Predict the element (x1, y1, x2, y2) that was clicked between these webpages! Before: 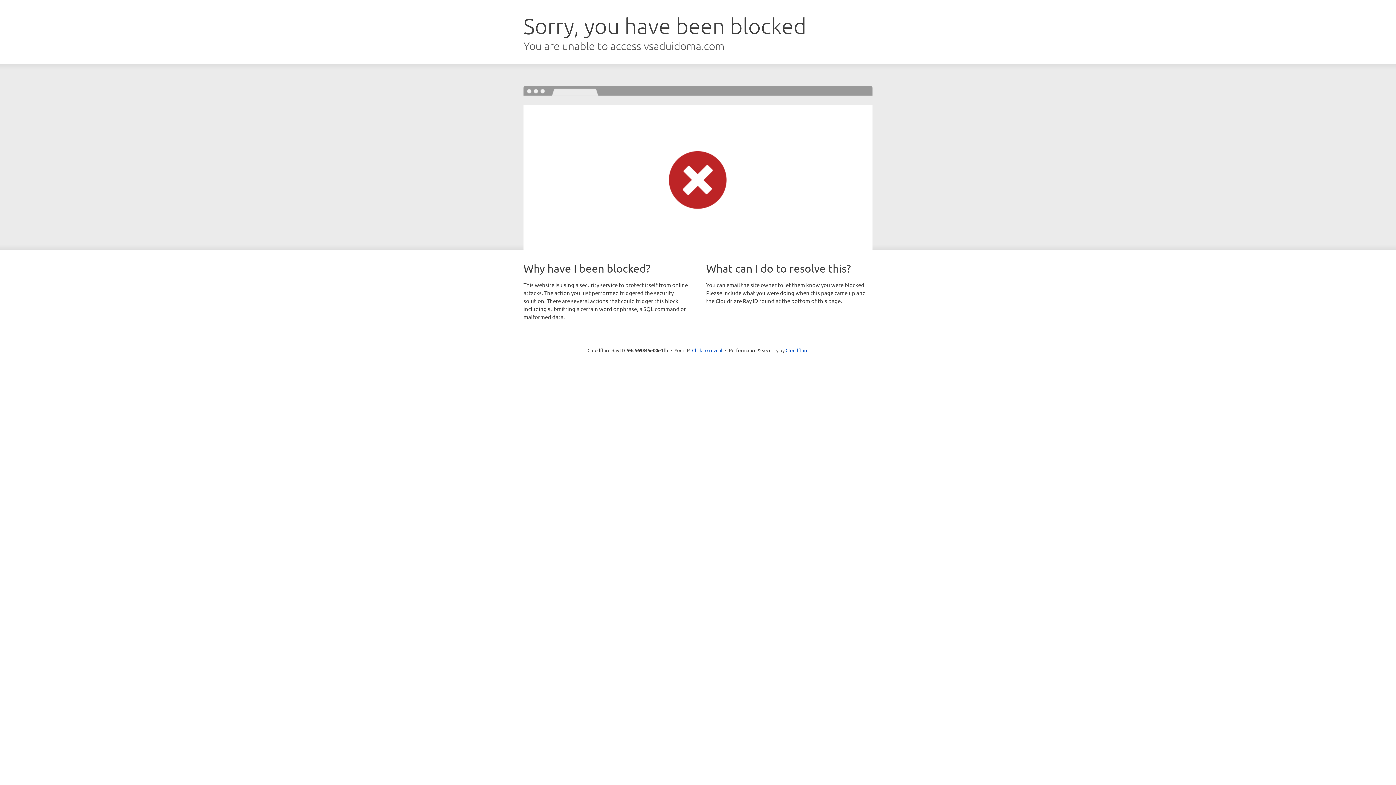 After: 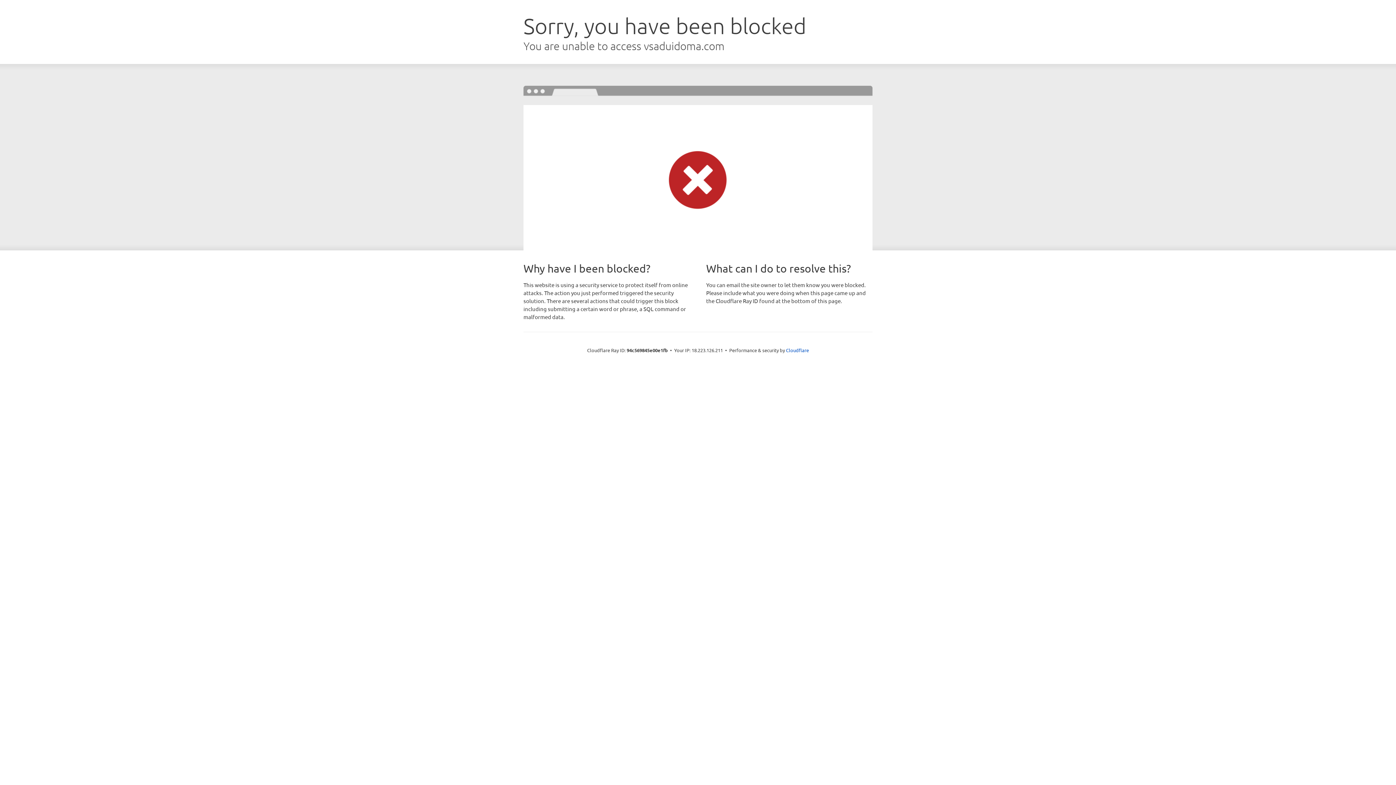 Action: bbox: (692, 346, 722, 353) label: Click to reveal